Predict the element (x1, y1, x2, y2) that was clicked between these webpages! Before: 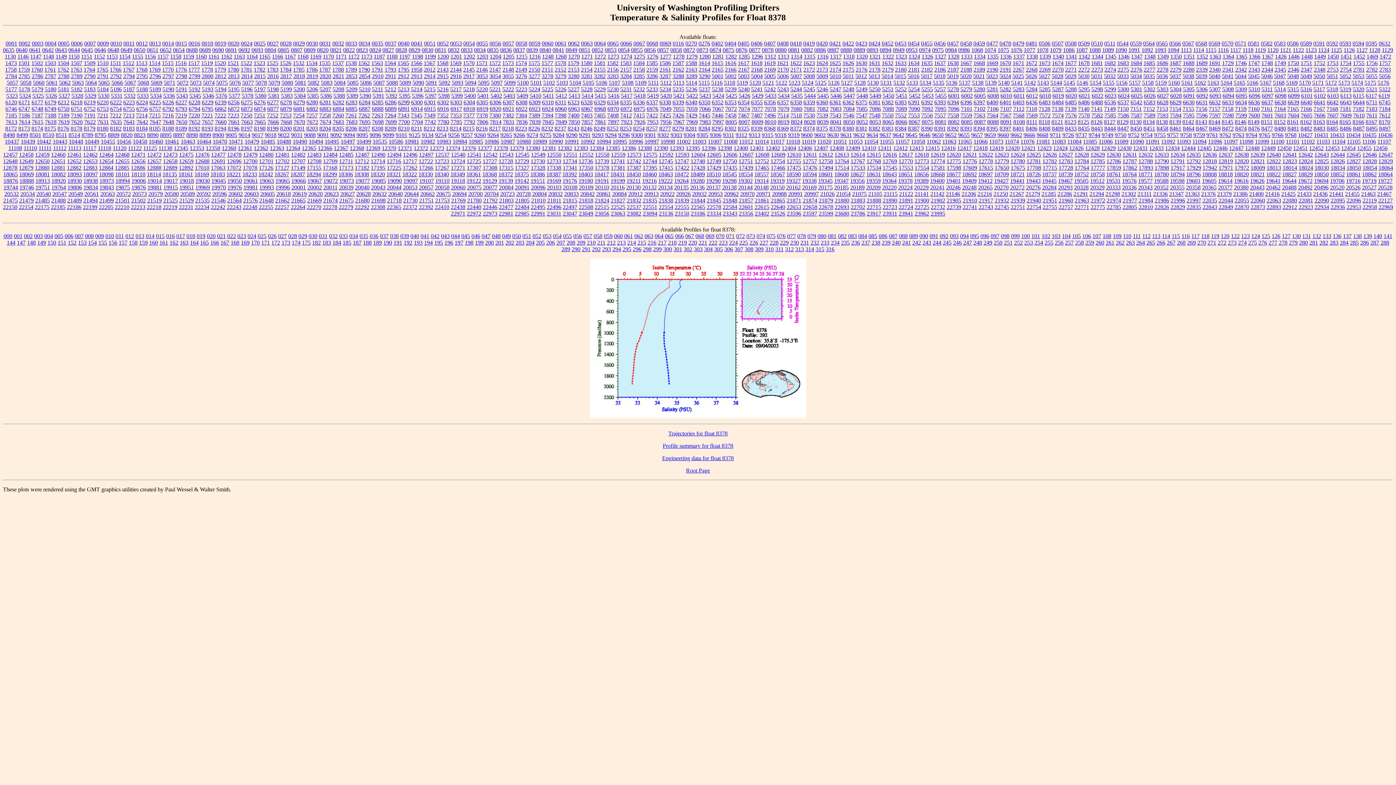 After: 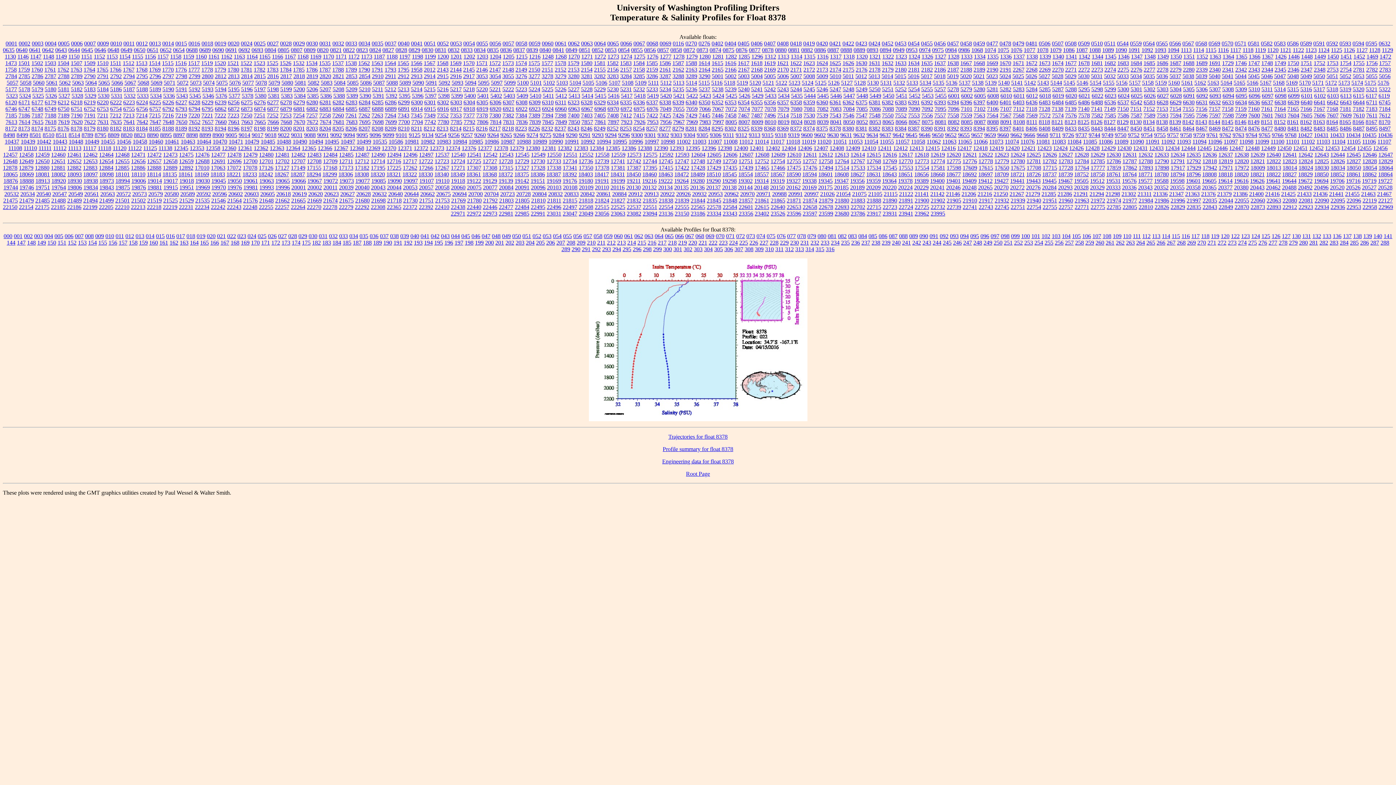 Action: bbox: (227, 233, 236, 239) label: 022